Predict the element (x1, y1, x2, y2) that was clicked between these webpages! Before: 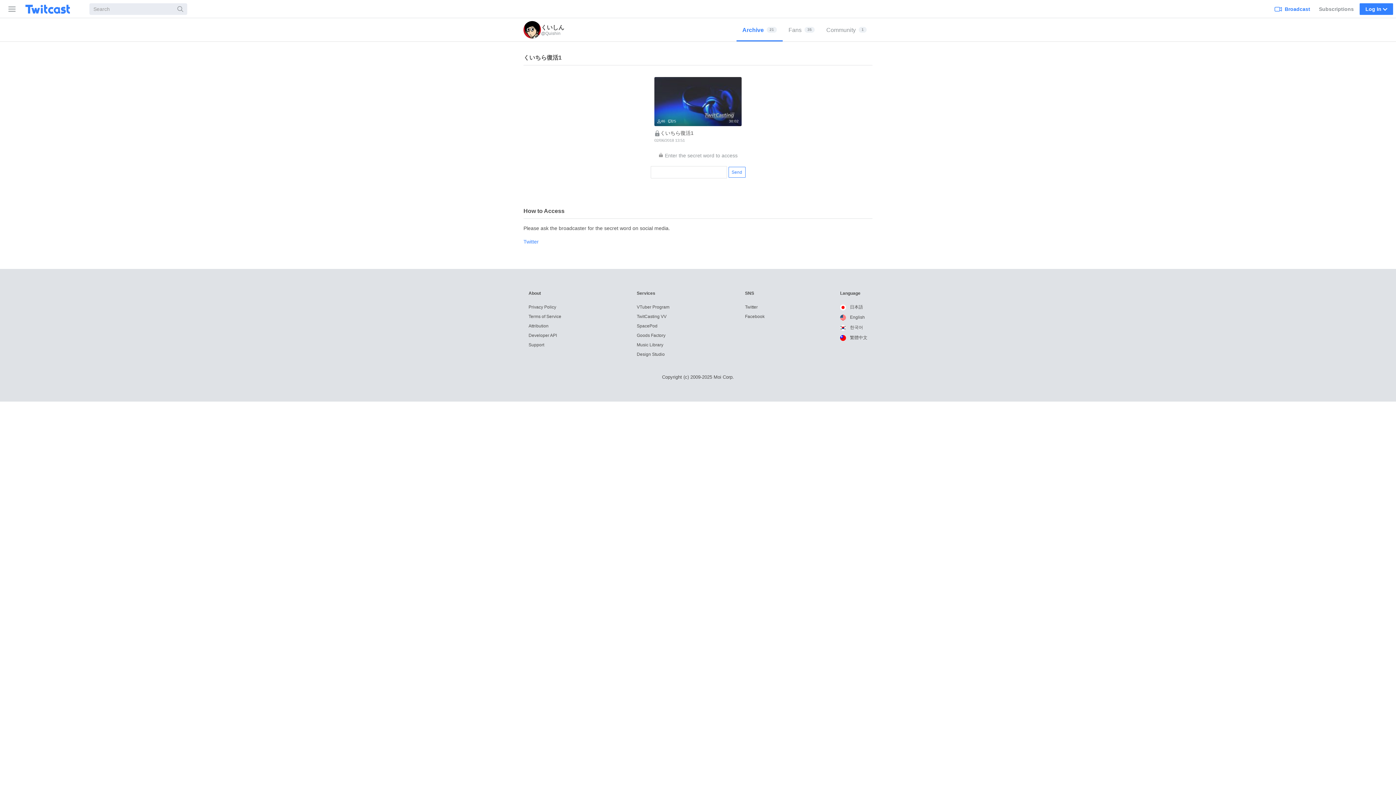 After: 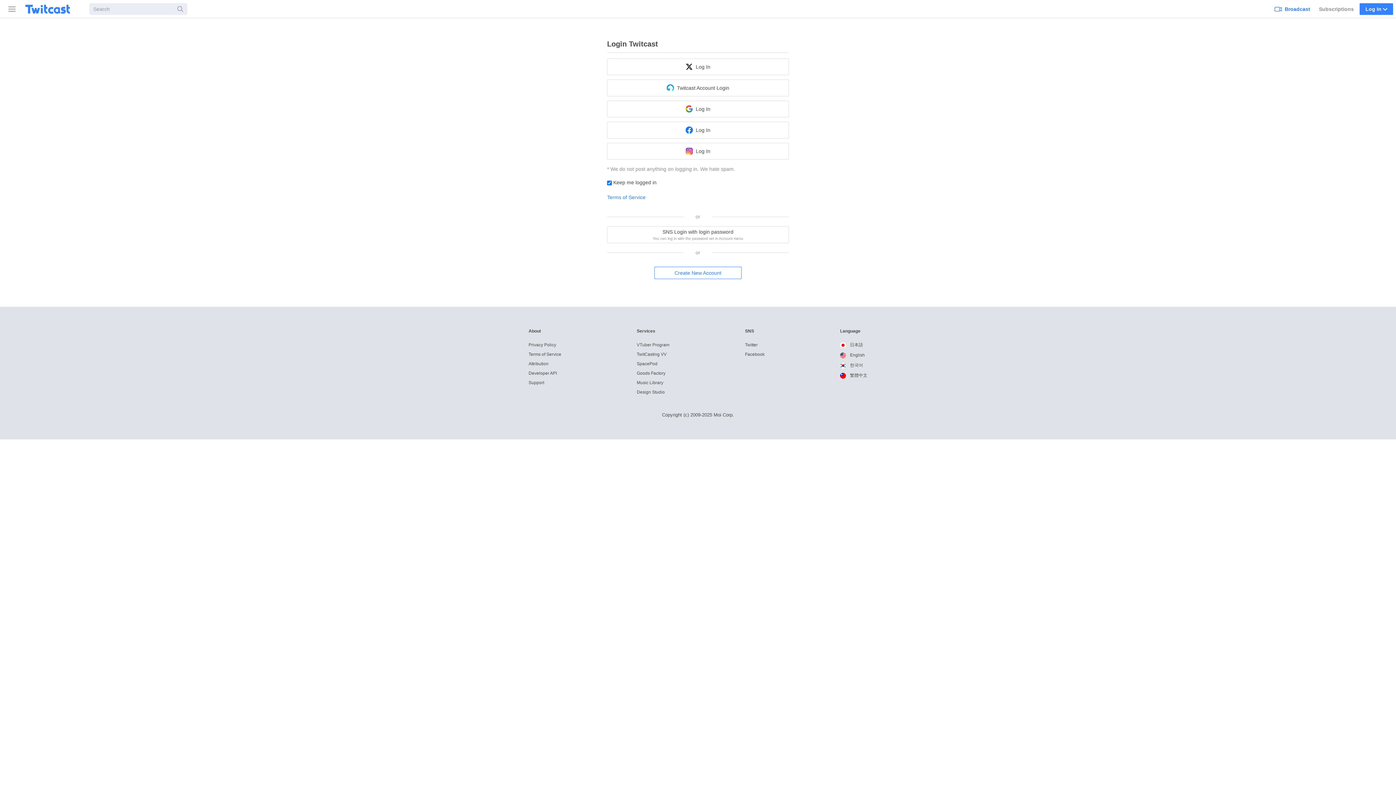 Action: bbox: (1272, 0, 1313, 17) label: Broadcast